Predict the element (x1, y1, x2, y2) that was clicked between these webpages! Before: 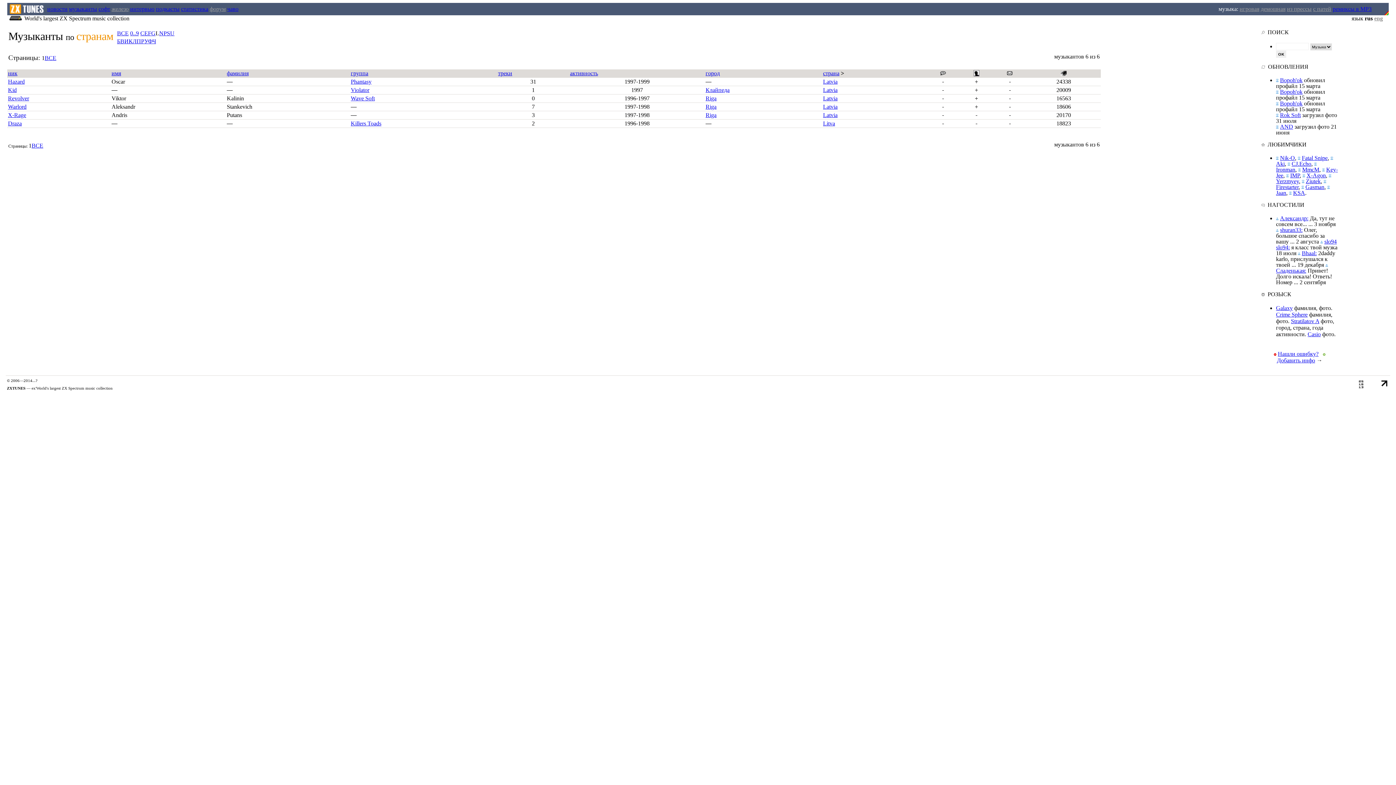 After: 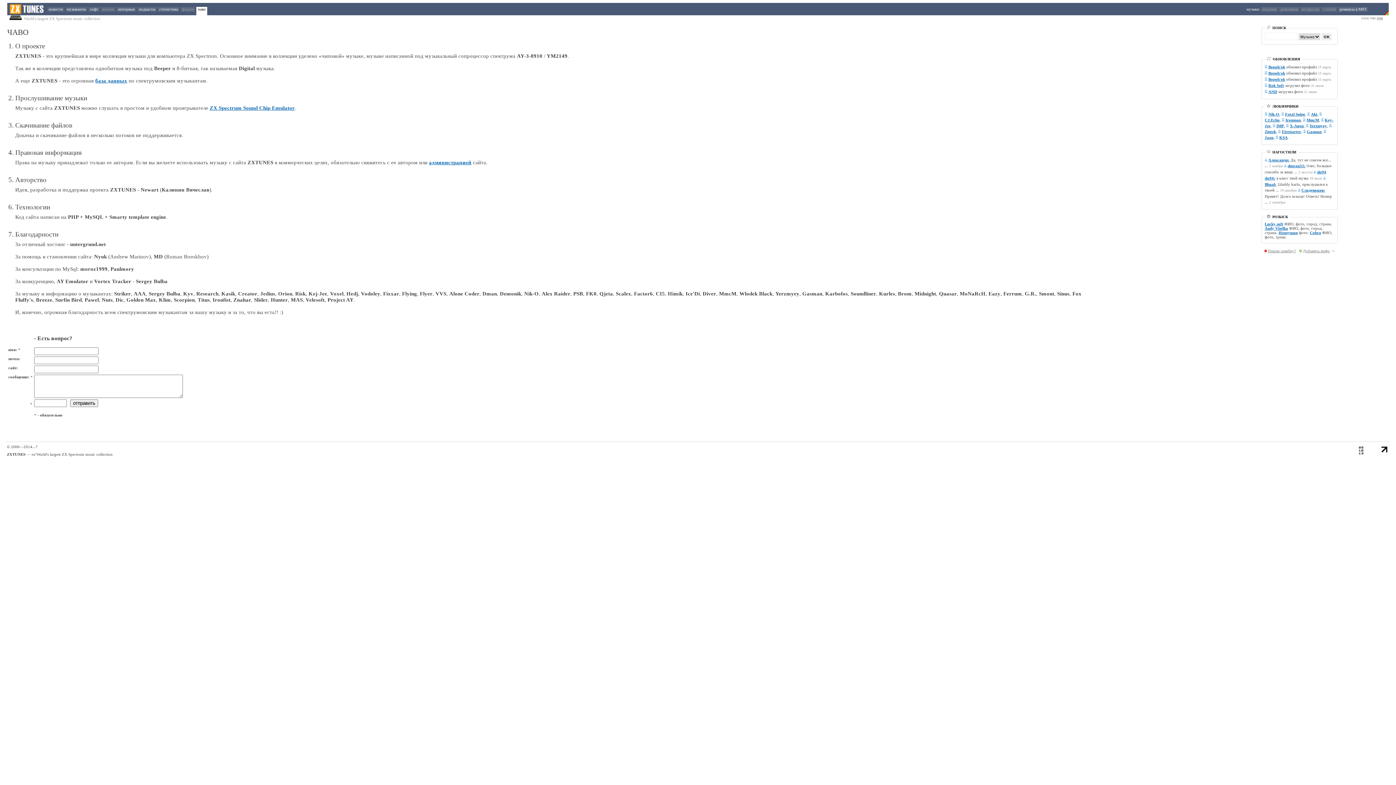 Action: bbox: (227, 5, 238, 12) label: чаво